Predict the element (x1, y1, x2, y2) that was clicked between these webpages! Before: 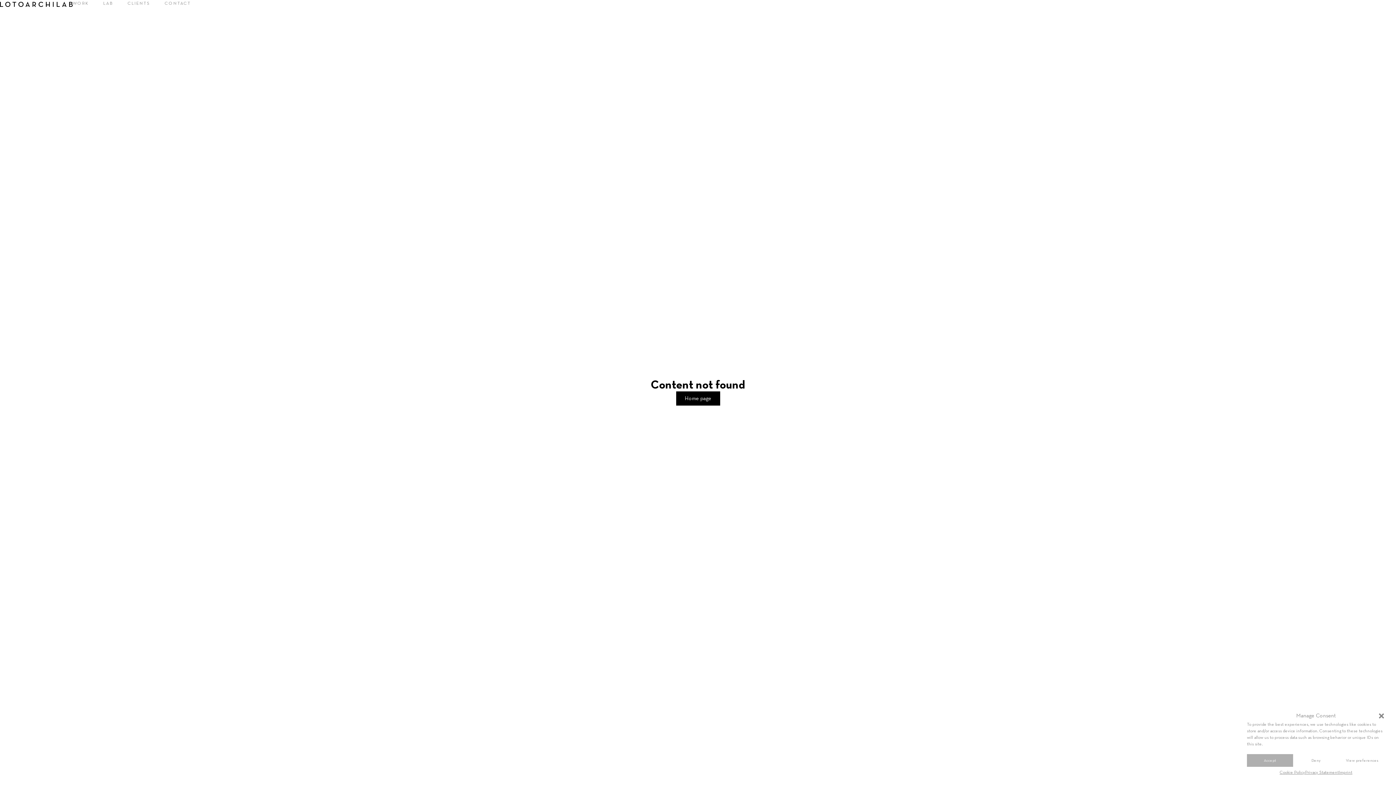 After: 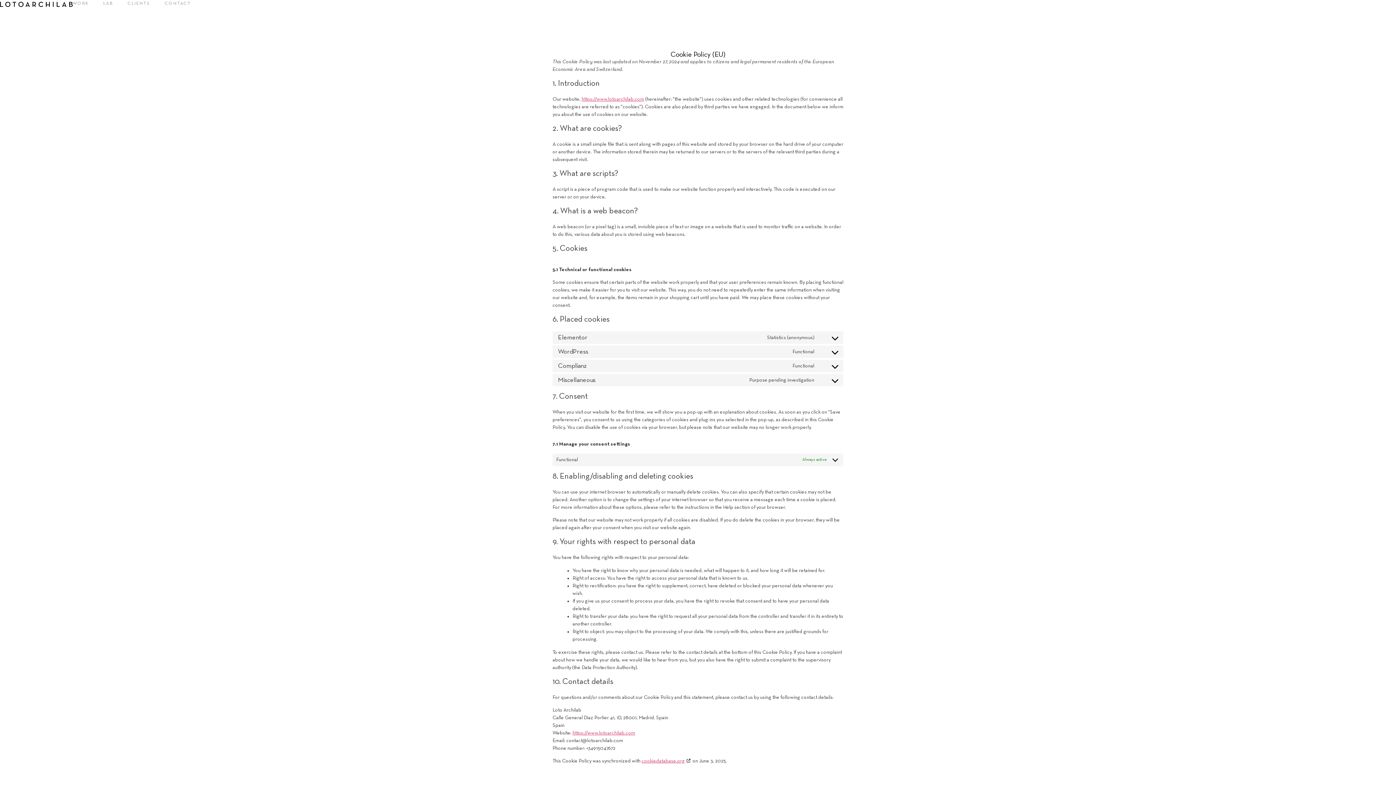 Action: bbox: (1279, 769, 1305, 776) label: Cookie Policy